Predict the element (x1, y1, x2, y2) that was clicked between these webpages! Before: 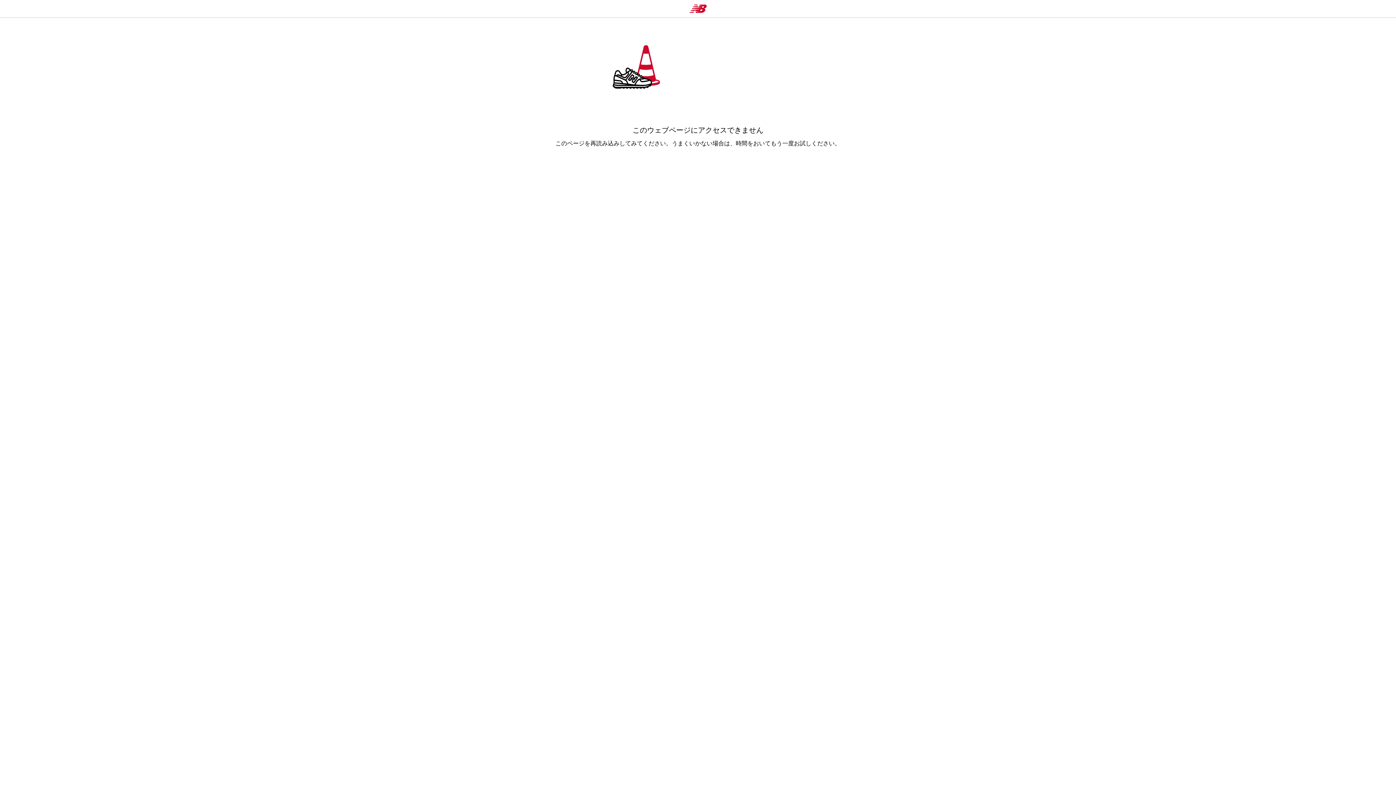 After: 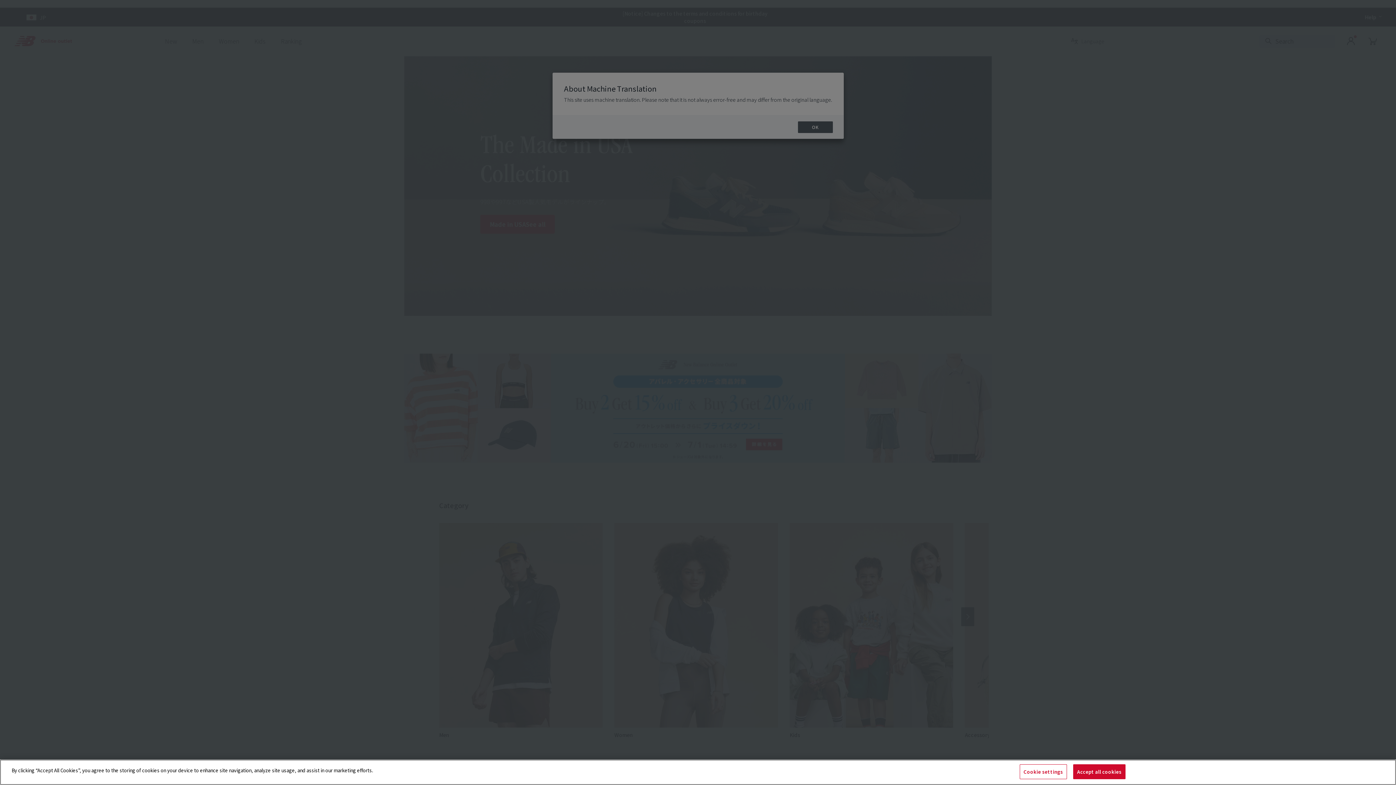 Action: bbox: (689, 4, 707, 13)